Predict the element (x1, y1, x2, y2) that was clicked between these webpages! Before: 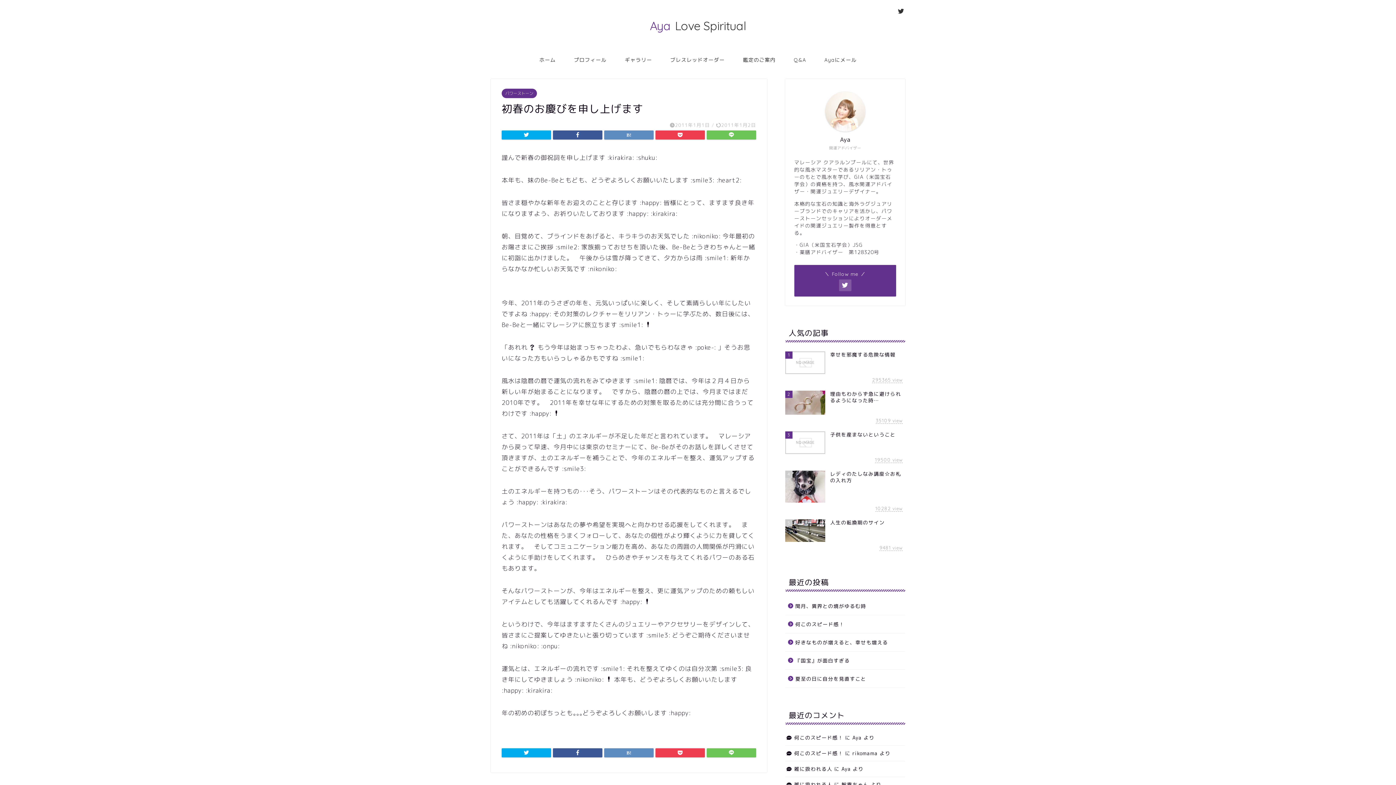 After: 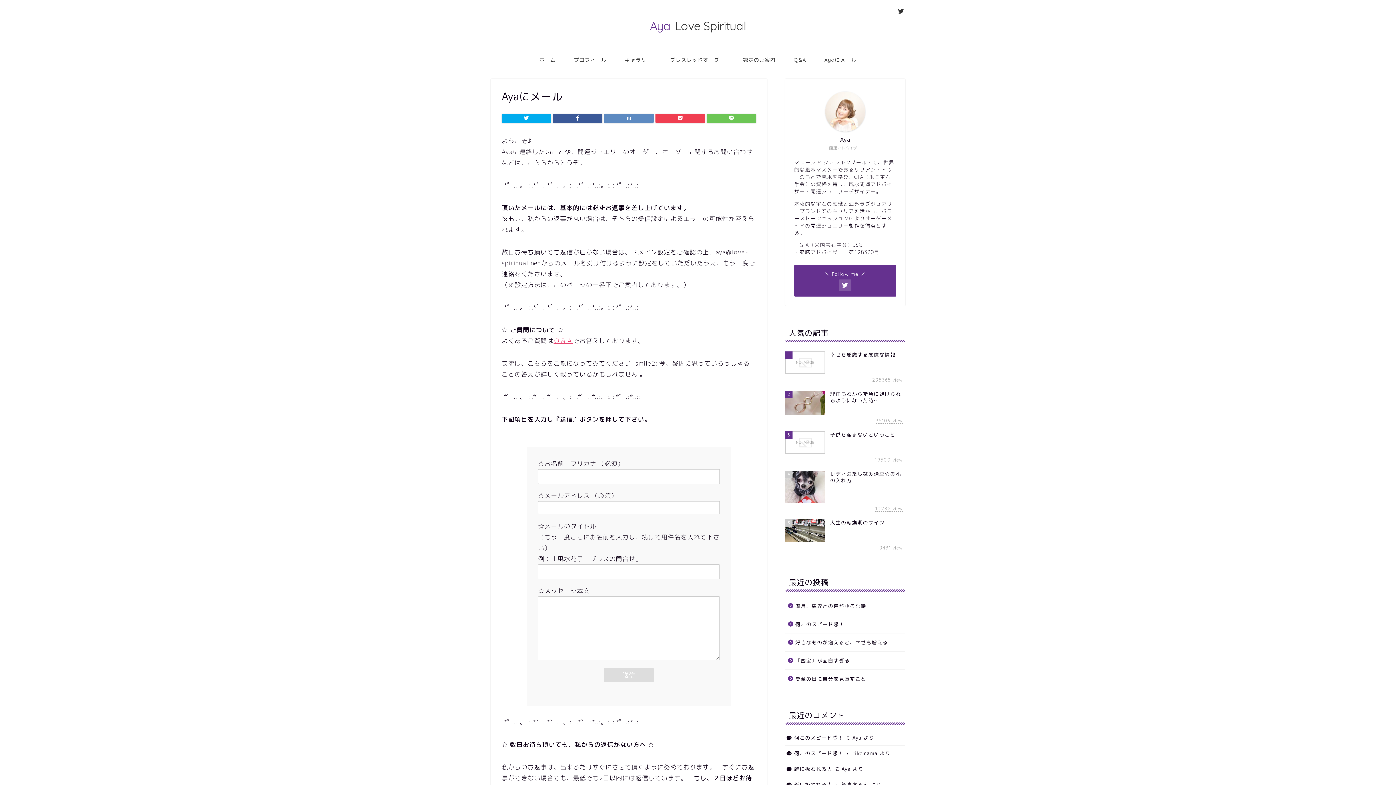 Action: label: Ayaにメール bbox: (815, 51, 866, 68)